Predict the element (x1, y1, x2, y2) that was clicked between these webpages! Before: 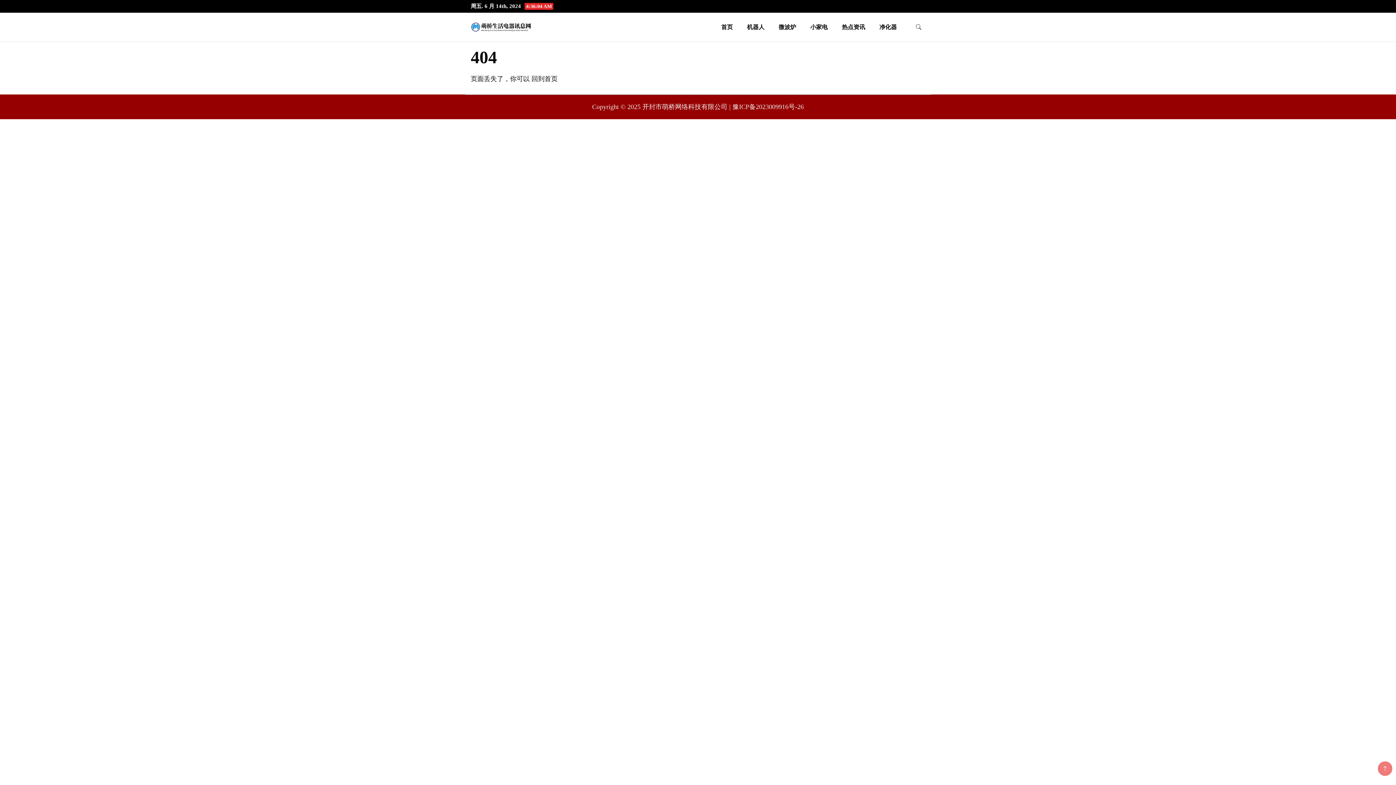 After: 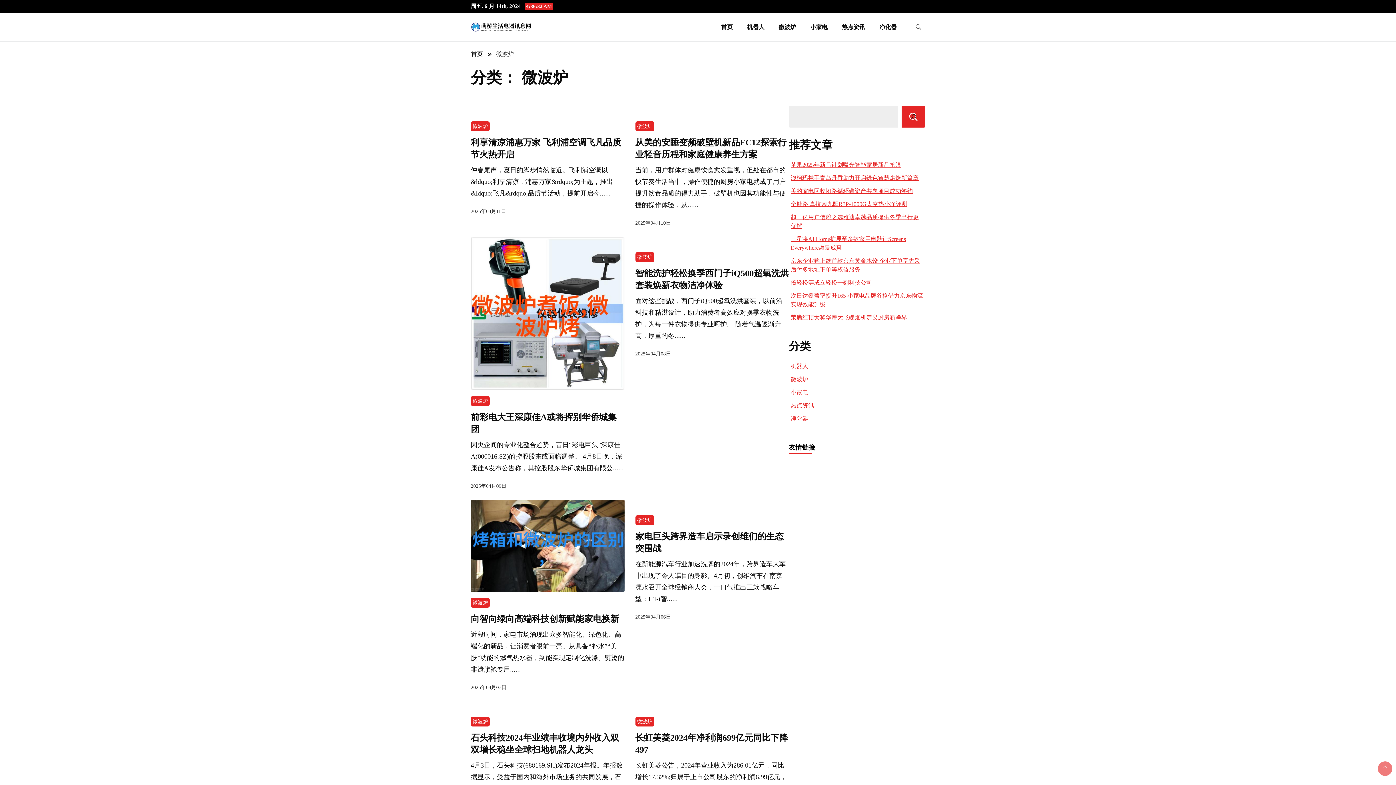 Action: label: 微波炉 bbox: (772, 12, 802, 41)